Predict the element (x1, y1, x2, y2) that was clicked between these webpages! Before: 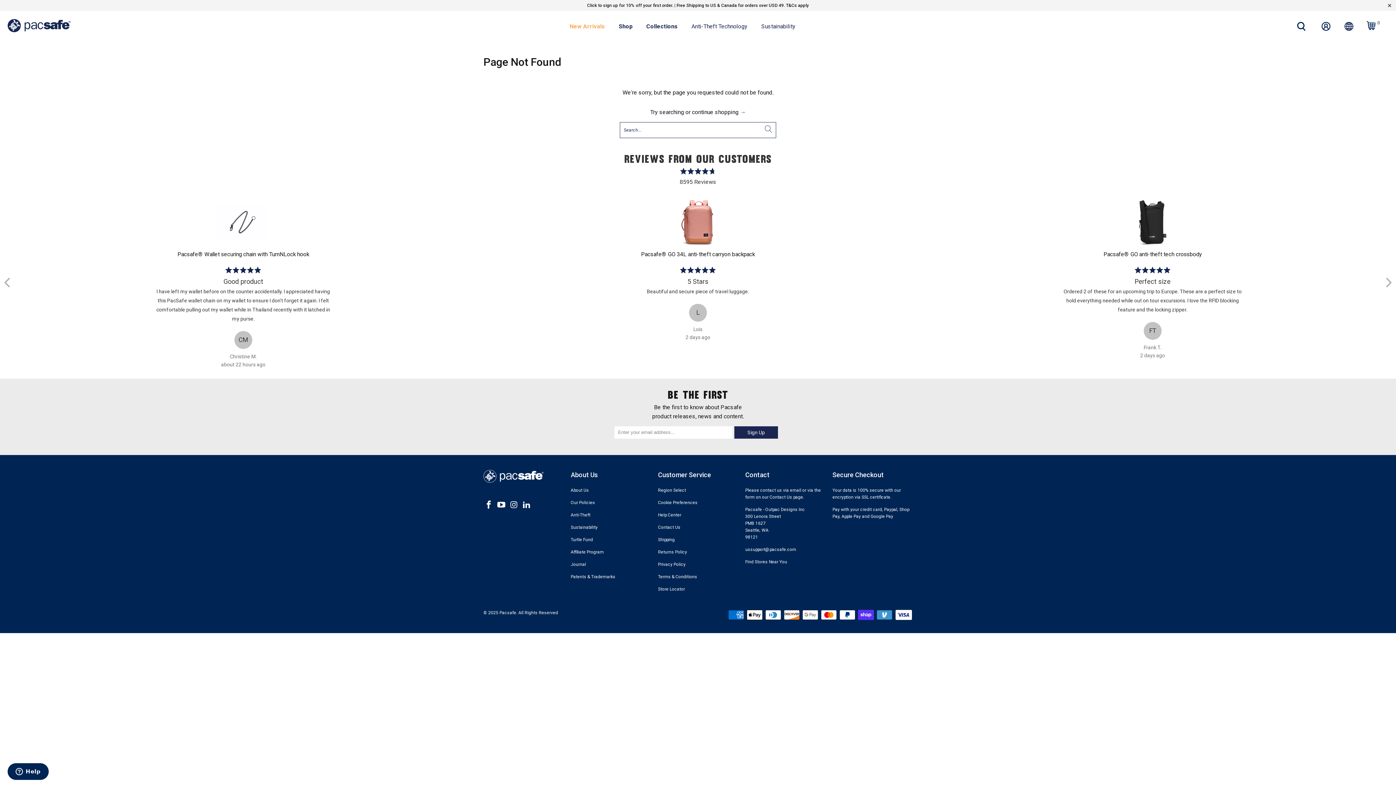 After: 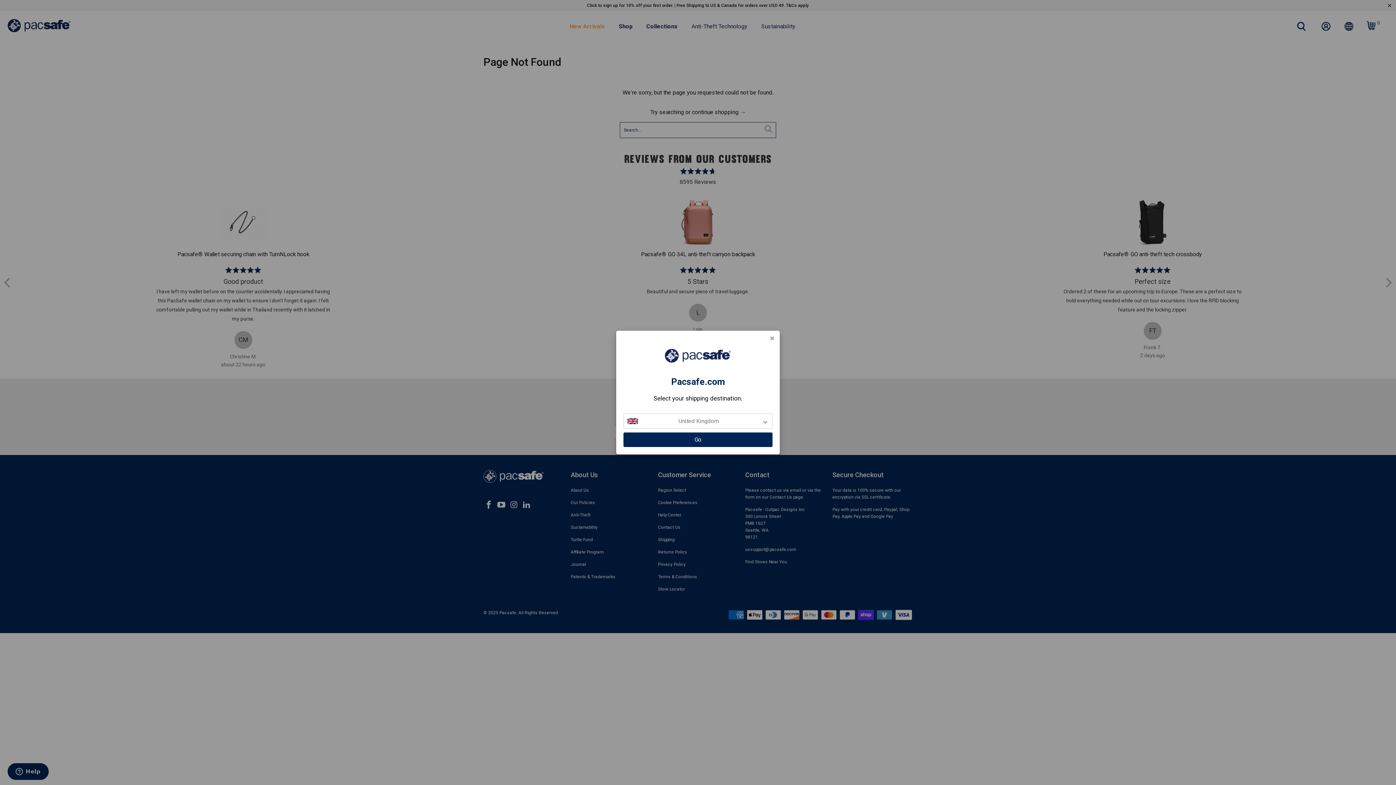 Action: bbox: (1340, 17, 1358, 37)